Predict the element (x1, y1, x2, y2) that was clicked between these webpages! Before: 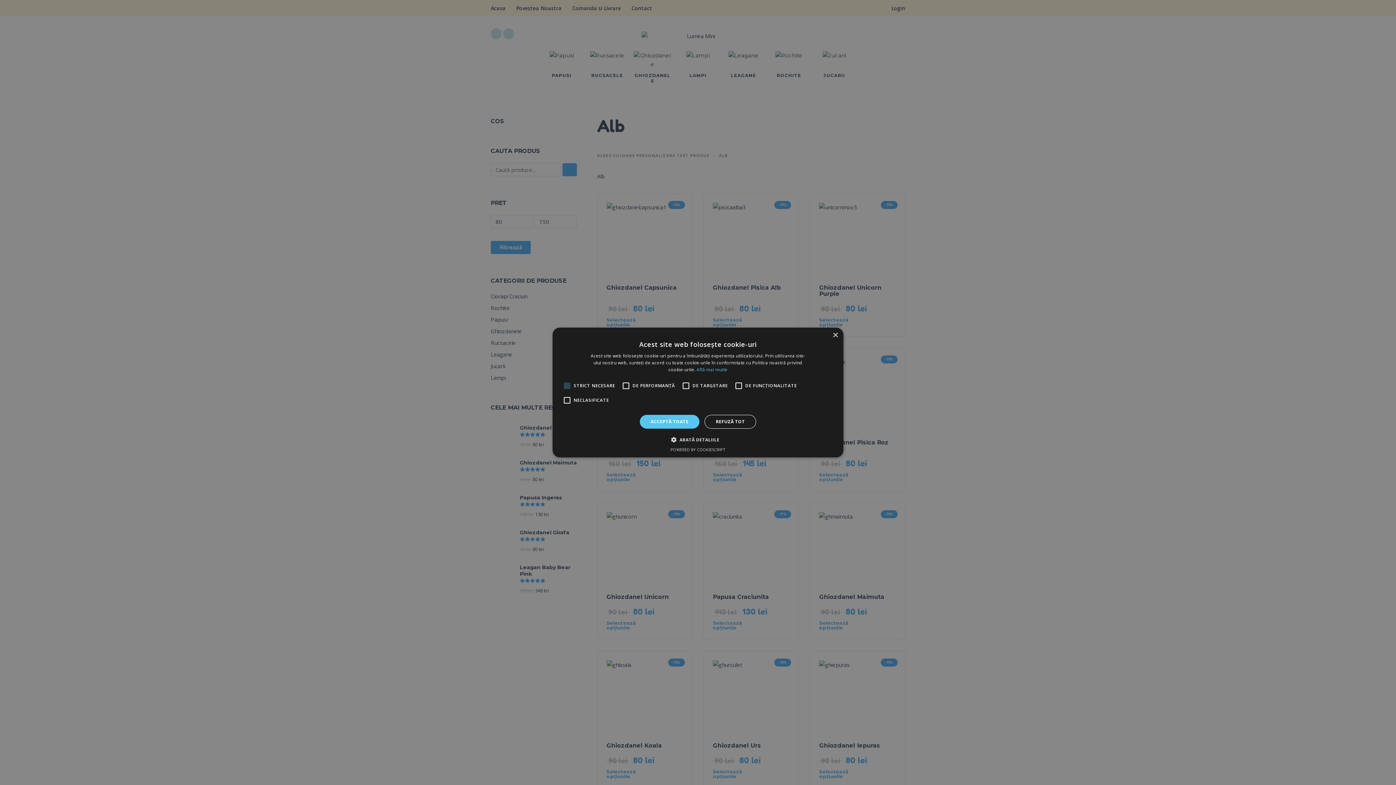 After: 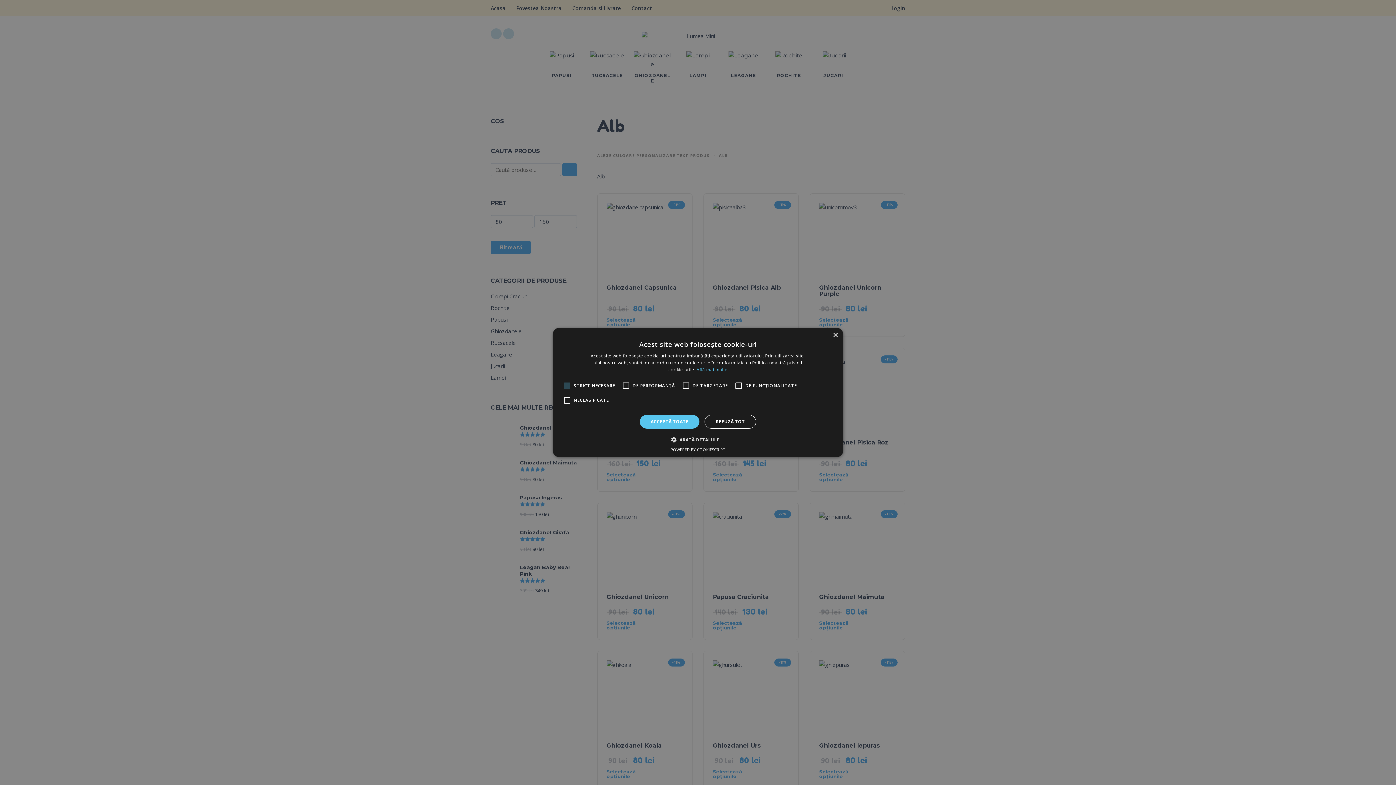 Action: label: Powered by CookieScript, opens a new window bbox: (670, 447, 725, 452)